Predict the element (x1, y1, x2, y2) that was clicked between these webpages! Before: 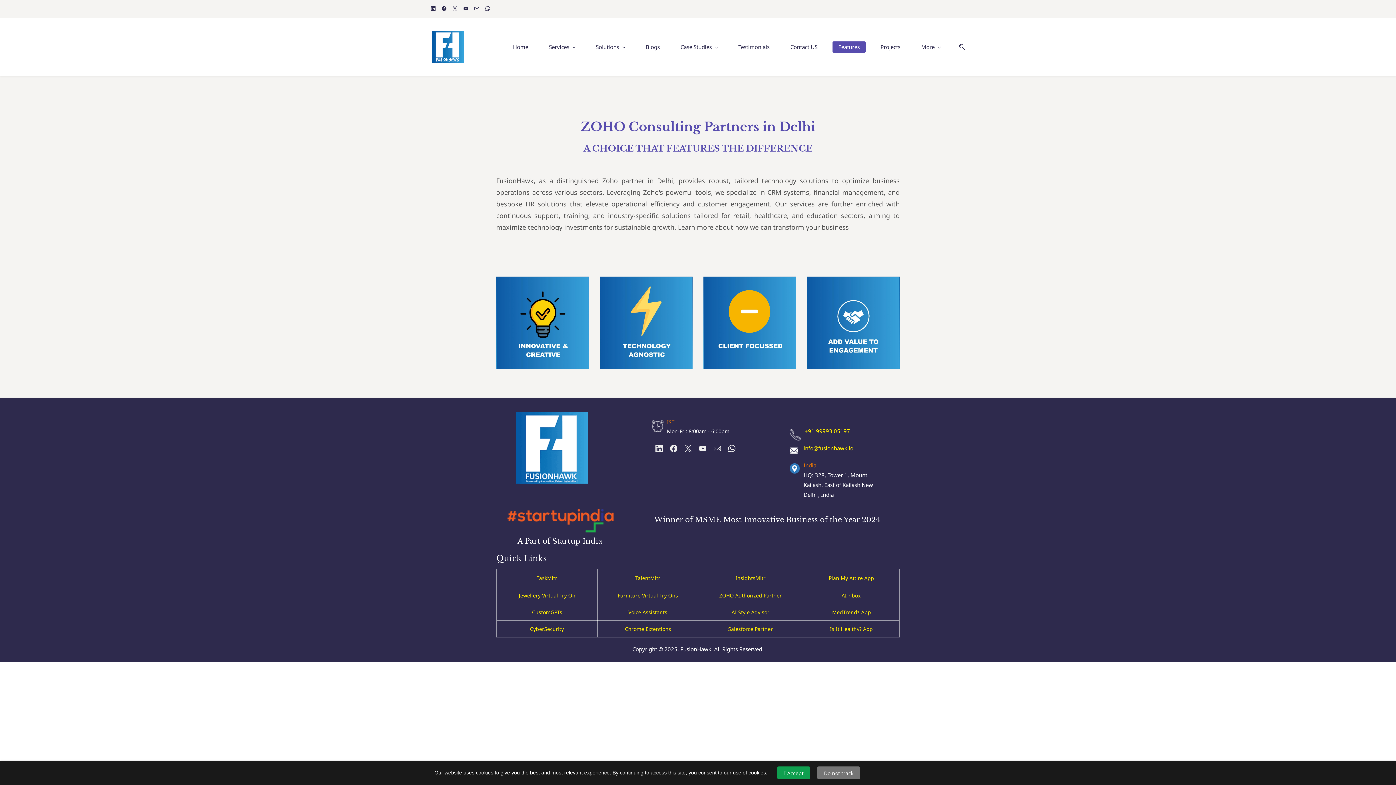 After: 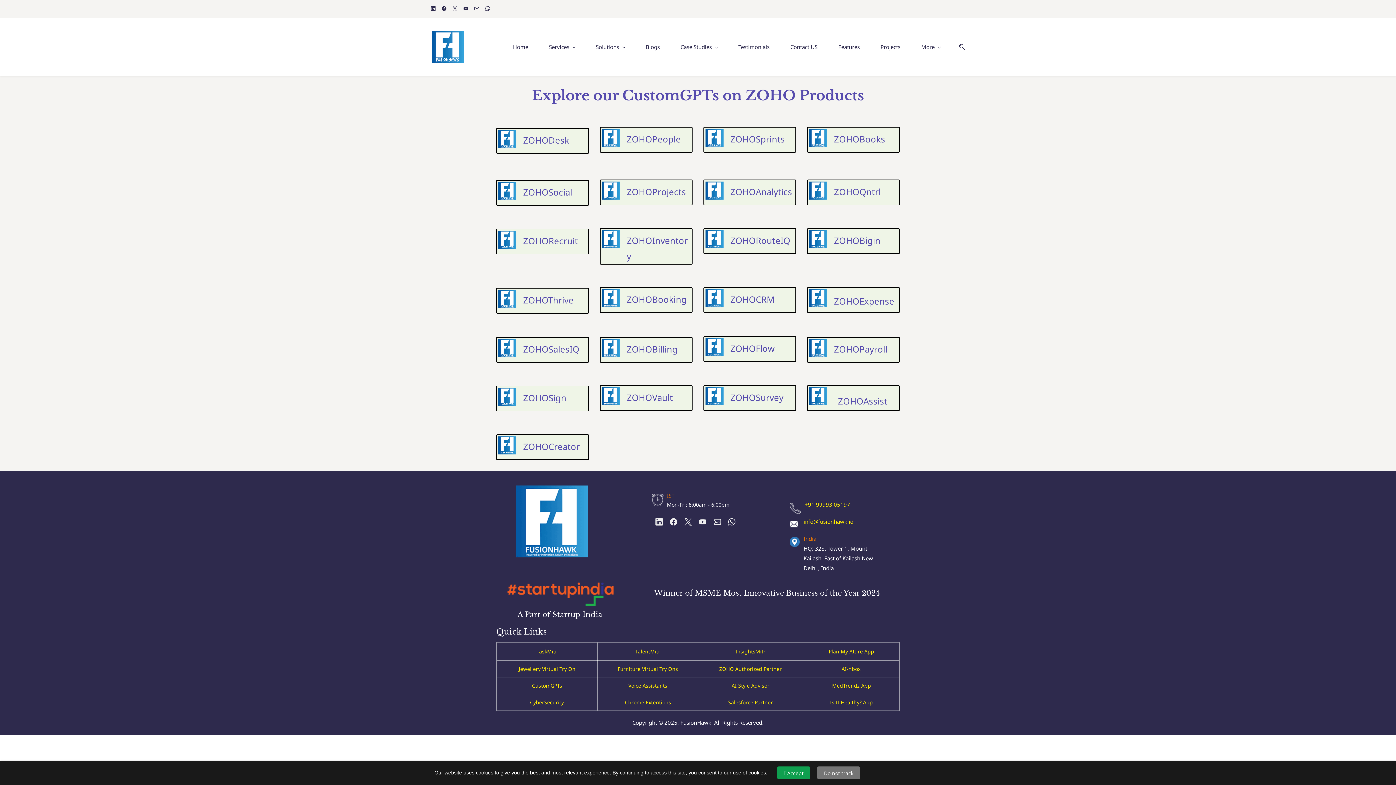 Action: bbox: (531, 609, 562, 616) label:  CustomGPTs